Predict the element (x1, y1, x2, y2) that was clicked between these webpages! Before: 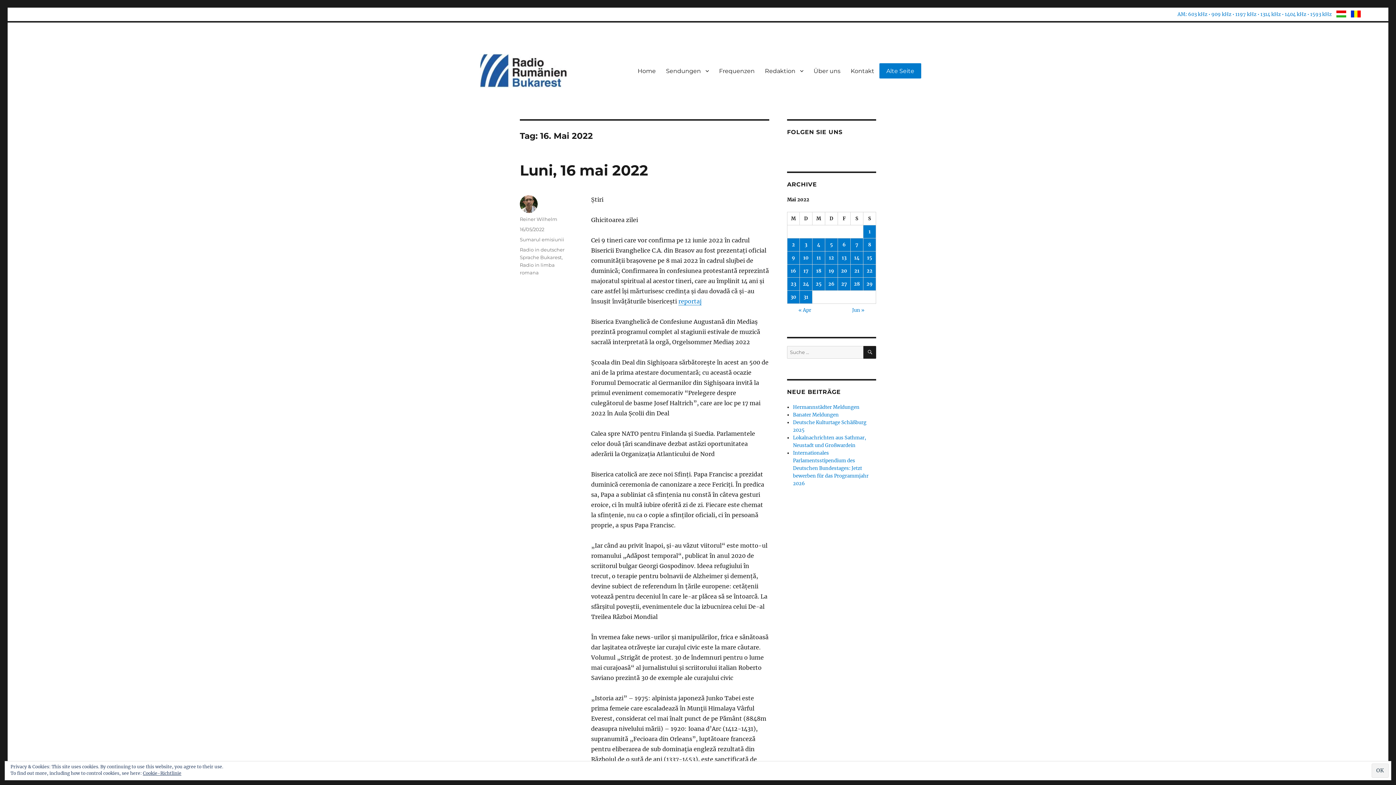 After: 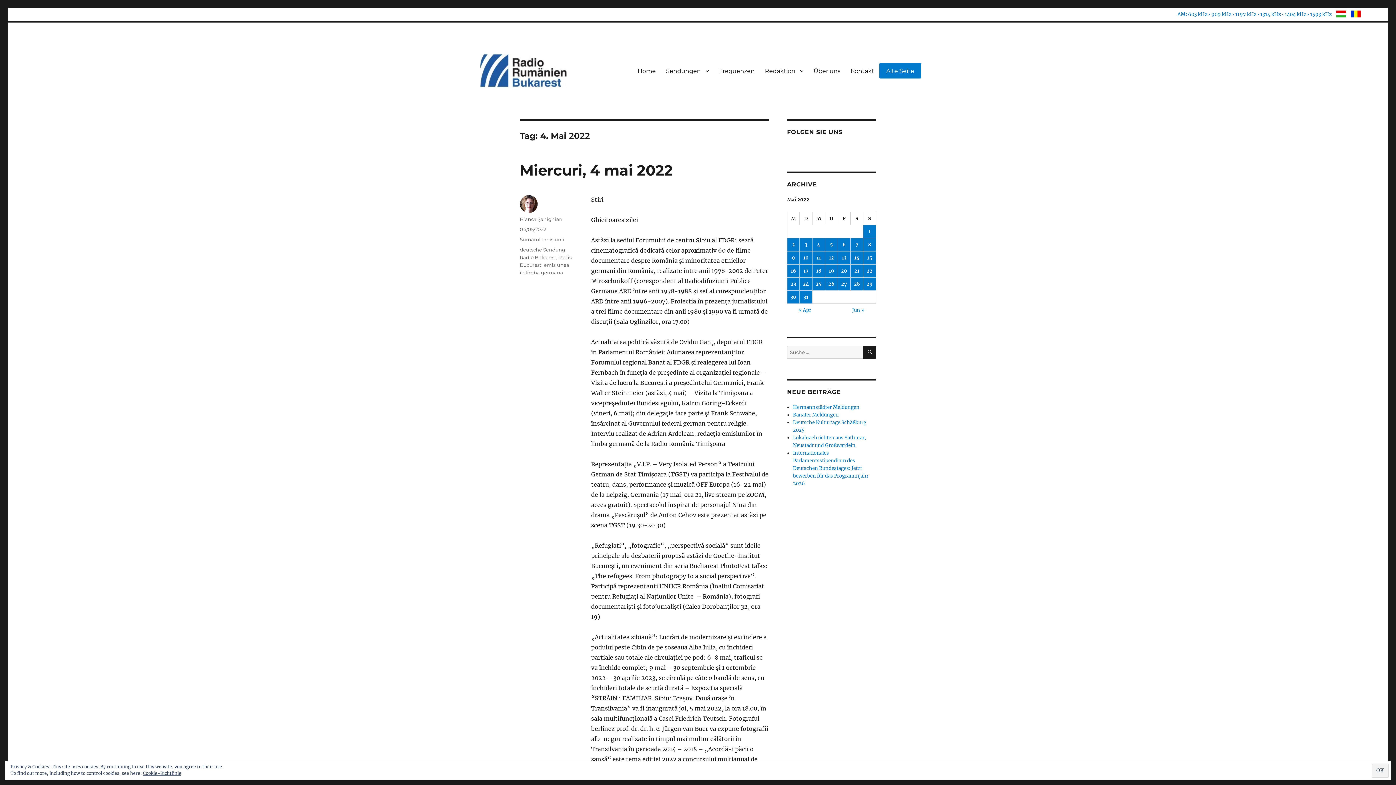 Action: label: Beiträge veröffentlicht am 4. May 2022 bbox: (812, 238, 825, 251)